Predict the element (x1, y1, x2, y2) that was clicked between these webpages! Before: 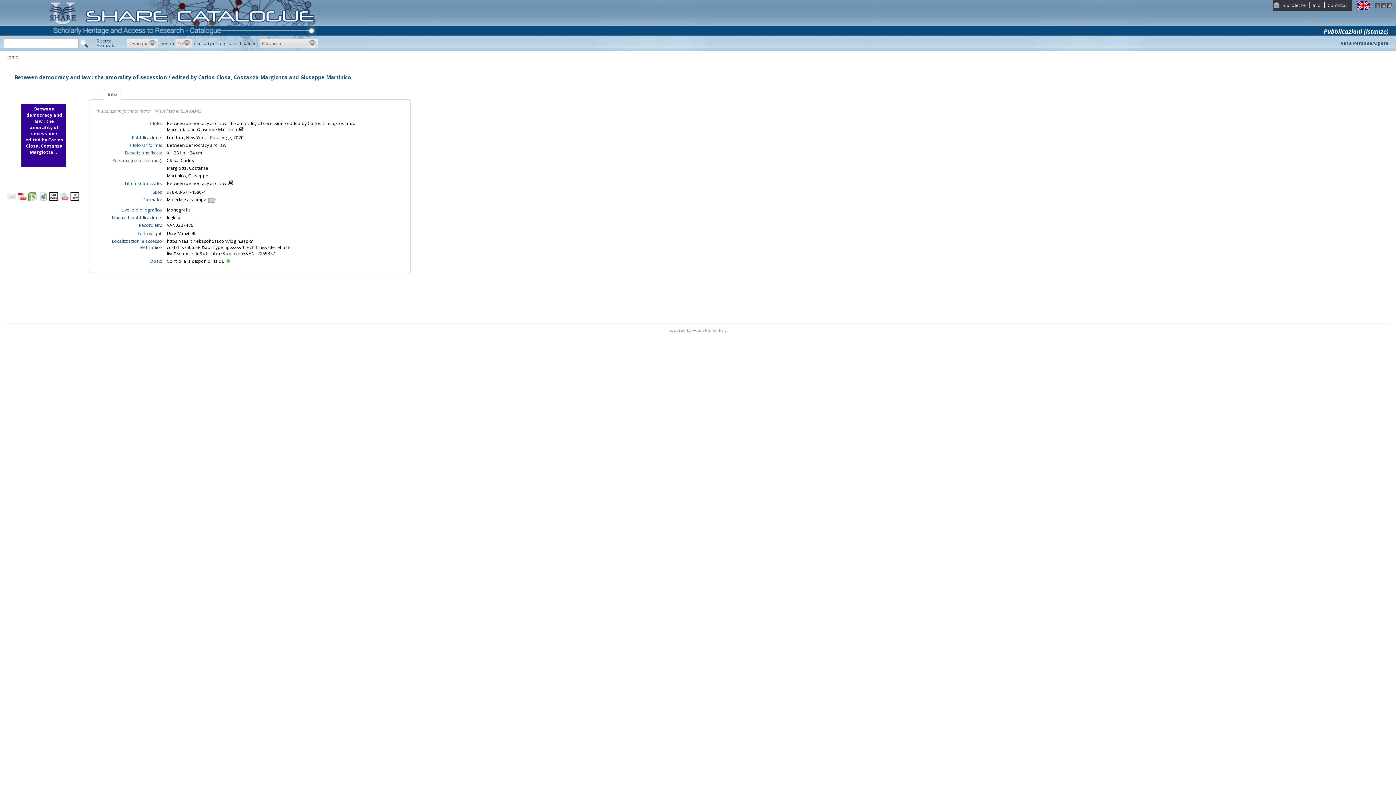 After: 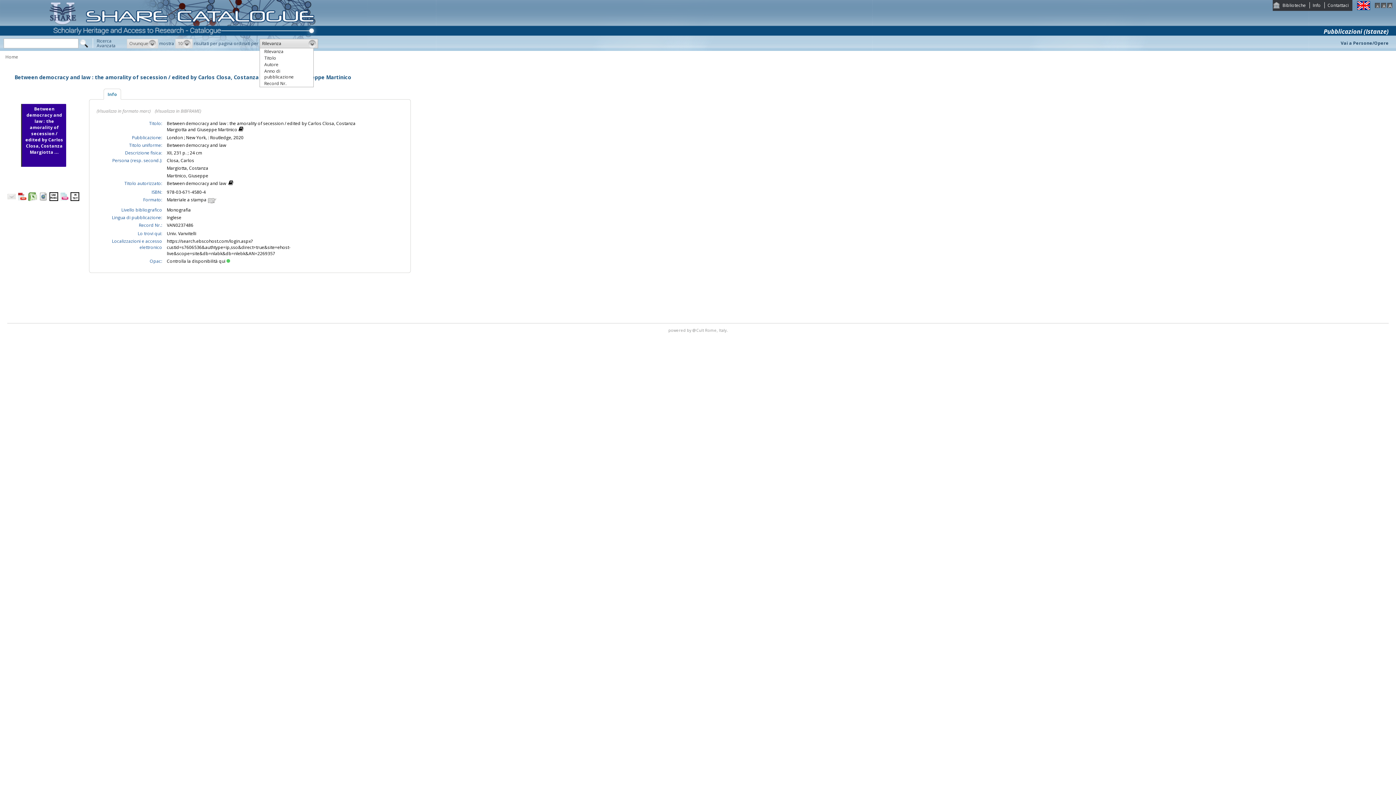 Action: label: Rilevanza bbox: (259, 38, 318, 48)